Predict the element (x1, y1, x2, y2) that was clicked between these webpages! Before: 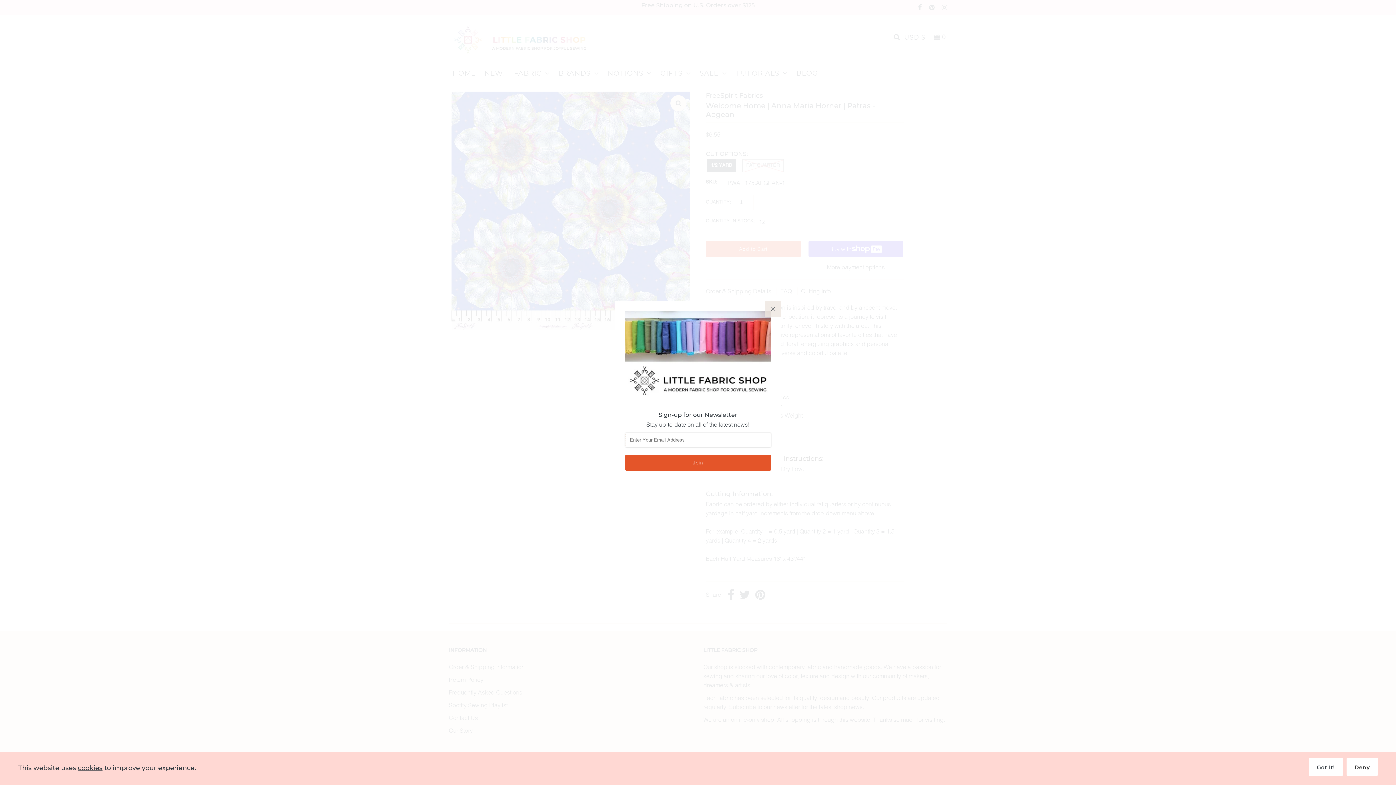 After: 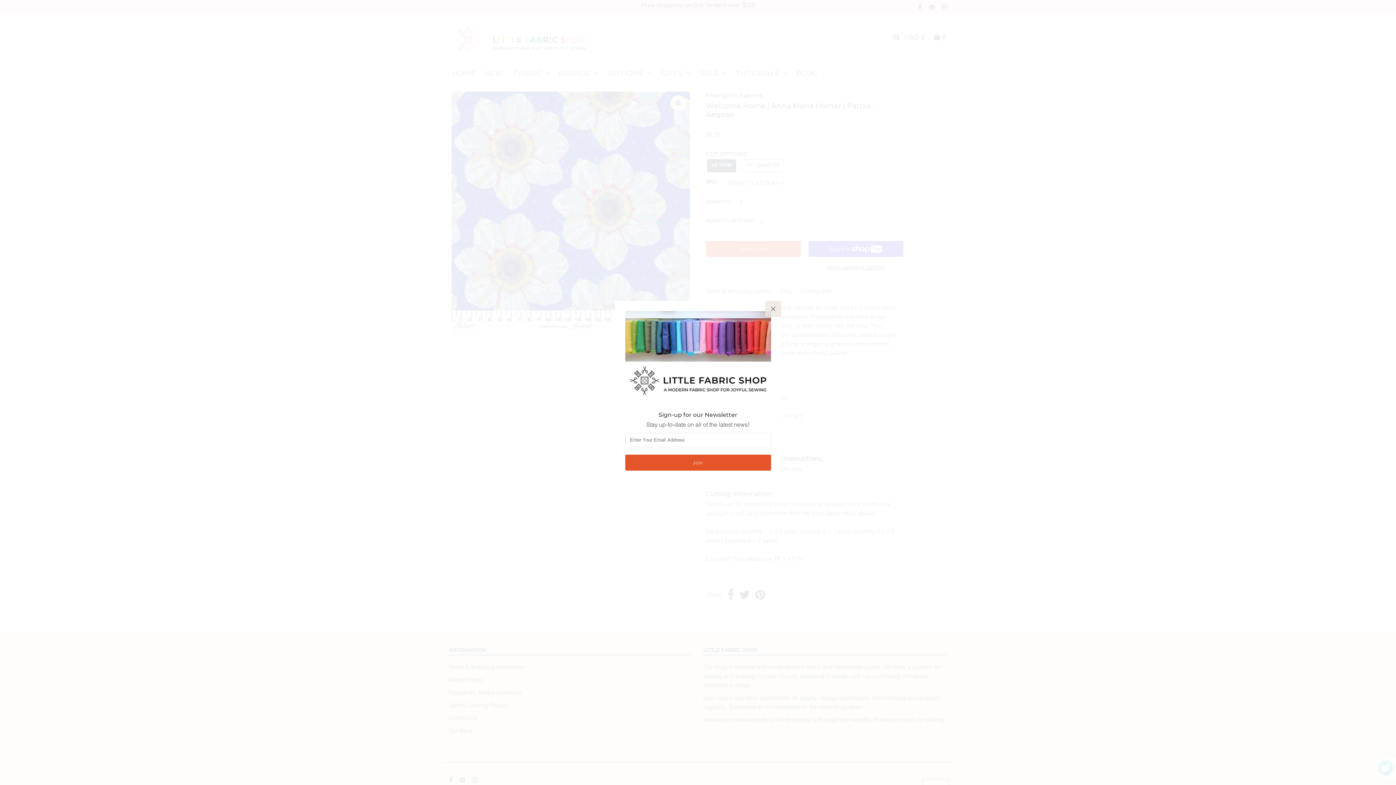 Action: label: Deny bbox: (1346, 758, 1378, 776)